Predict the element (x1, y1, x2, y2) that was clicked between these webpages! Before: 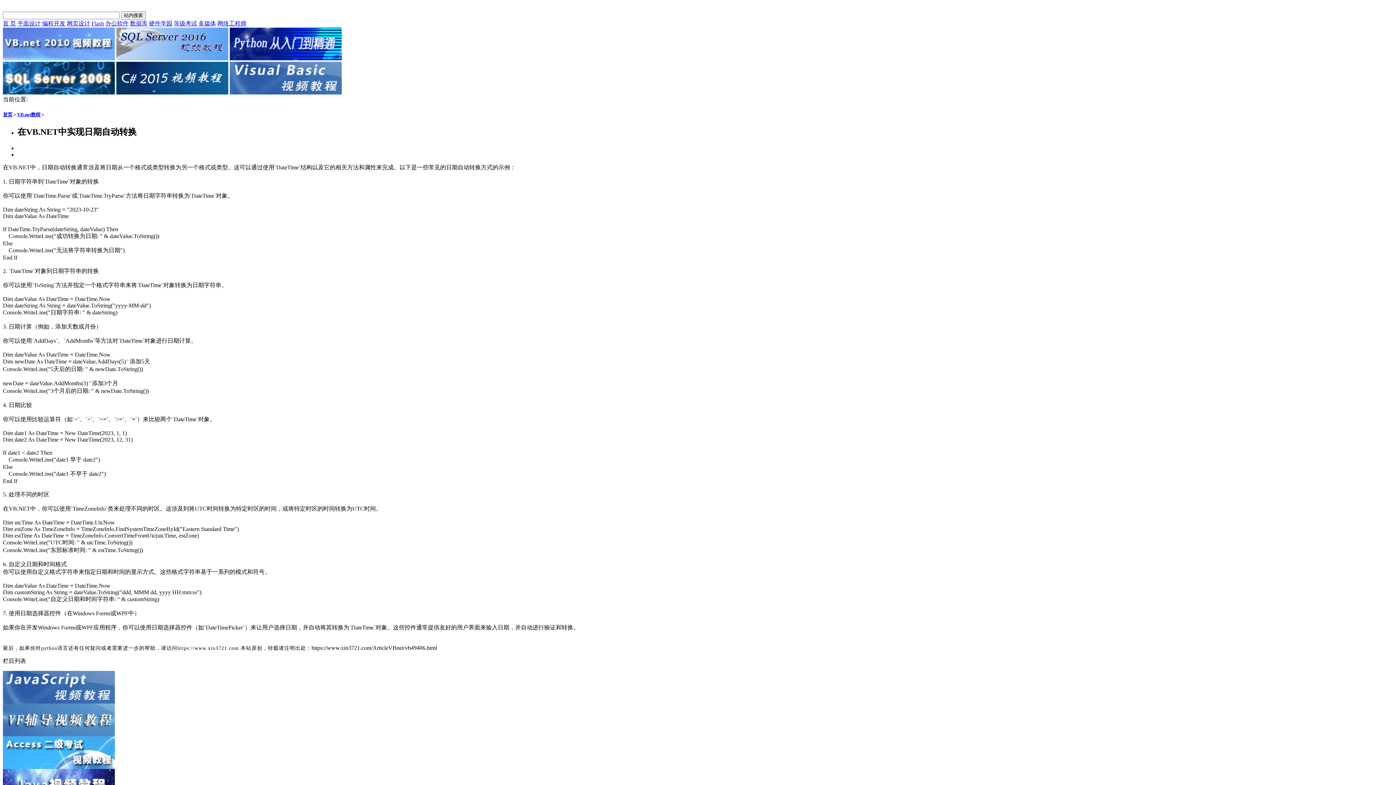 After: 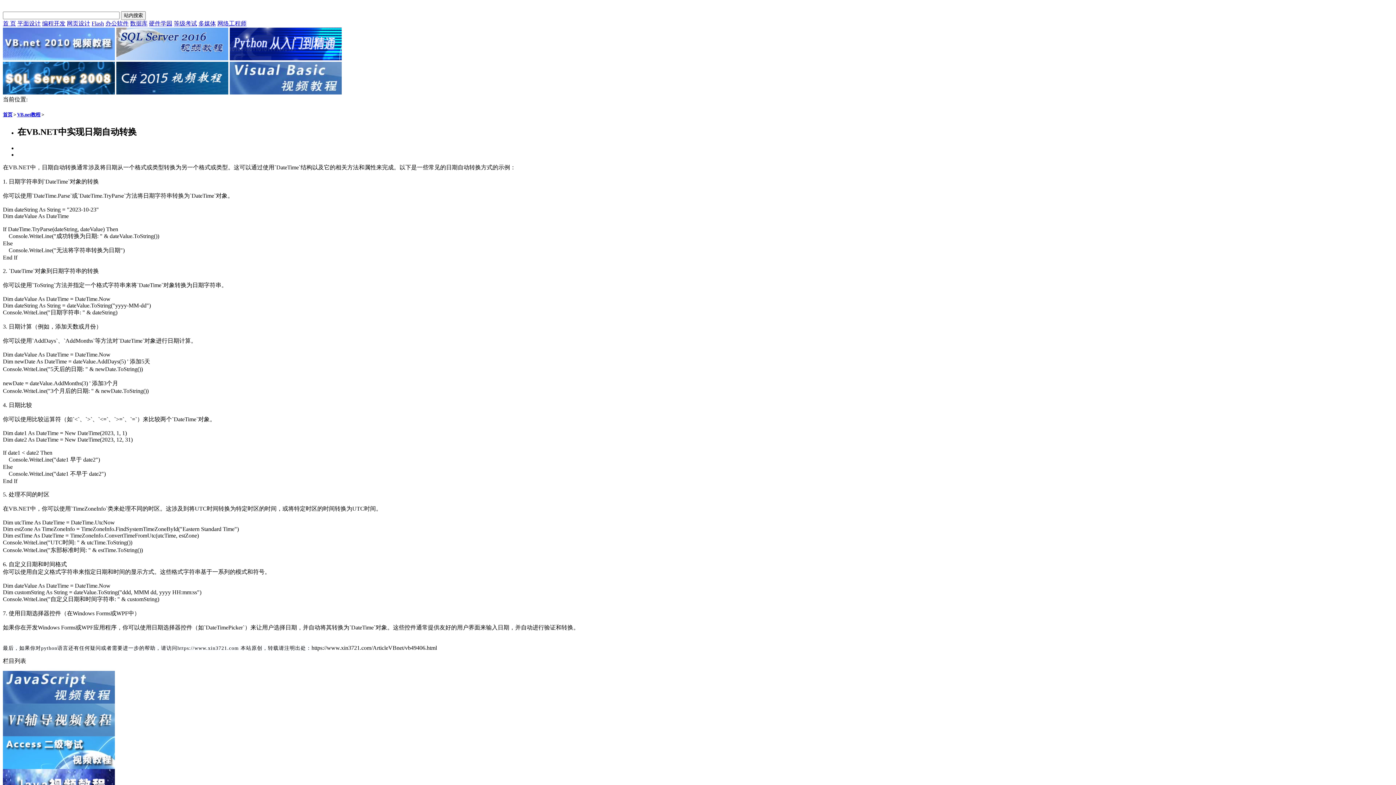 Action: bbox: (2, 731, 114, 737)